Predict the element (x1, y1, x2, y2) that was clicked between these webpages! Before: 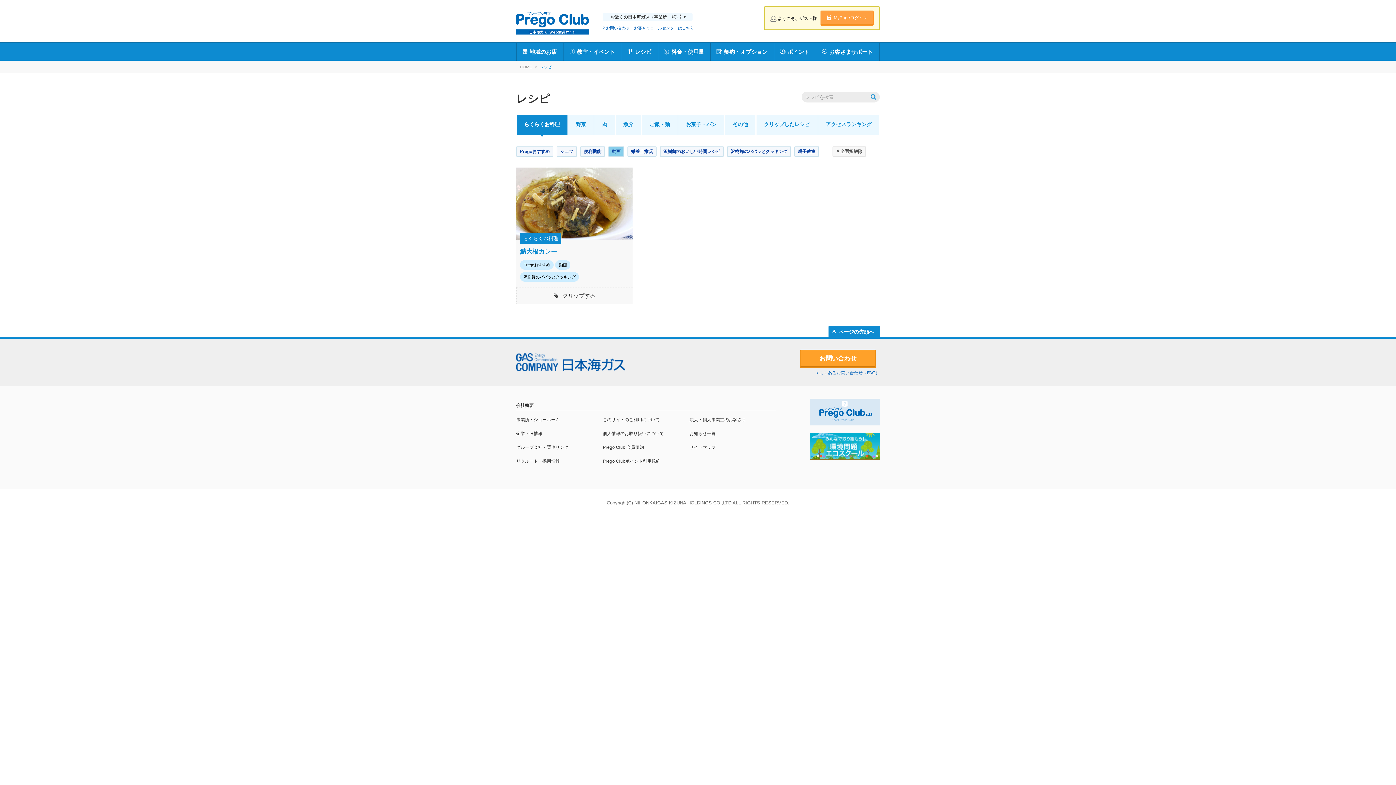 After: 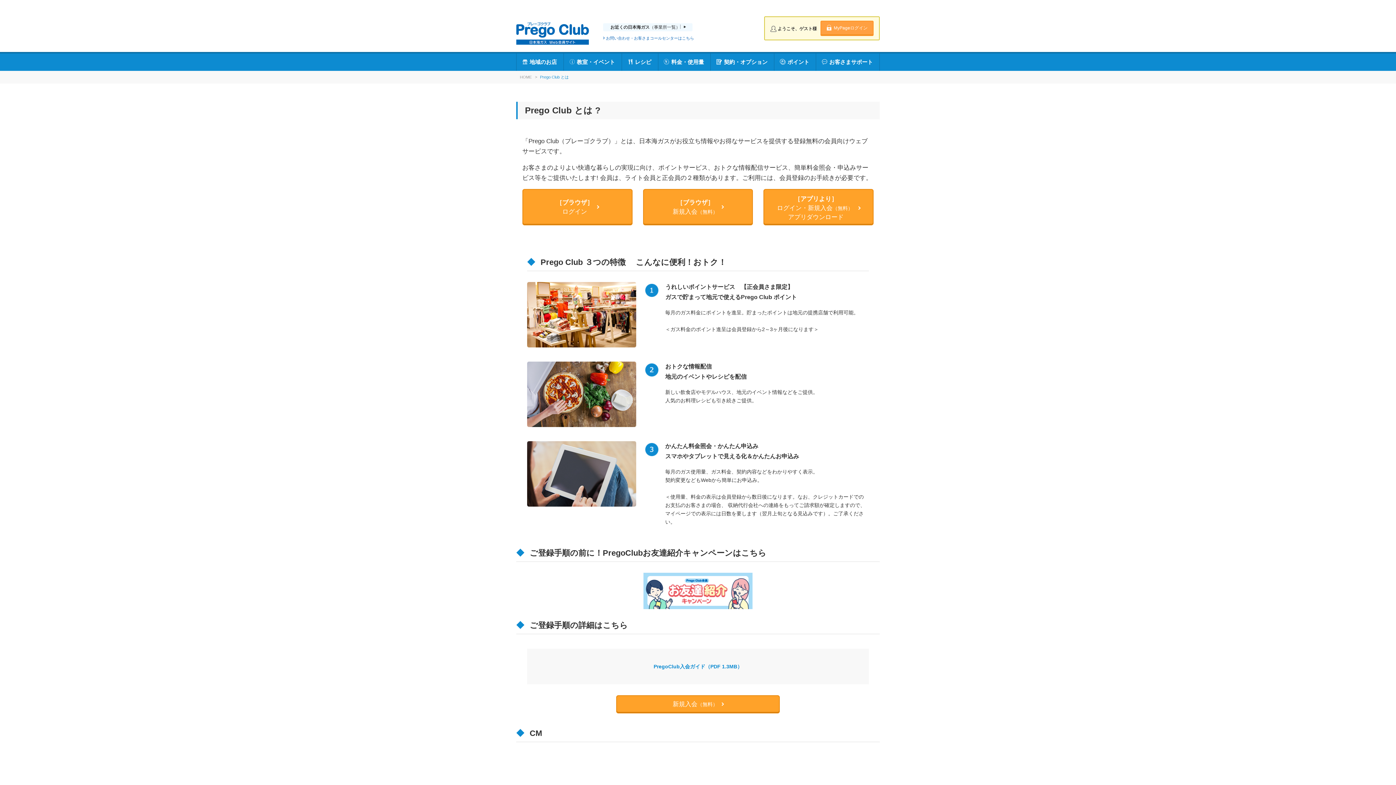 Action: bbox: (810, 417, 880, 423)